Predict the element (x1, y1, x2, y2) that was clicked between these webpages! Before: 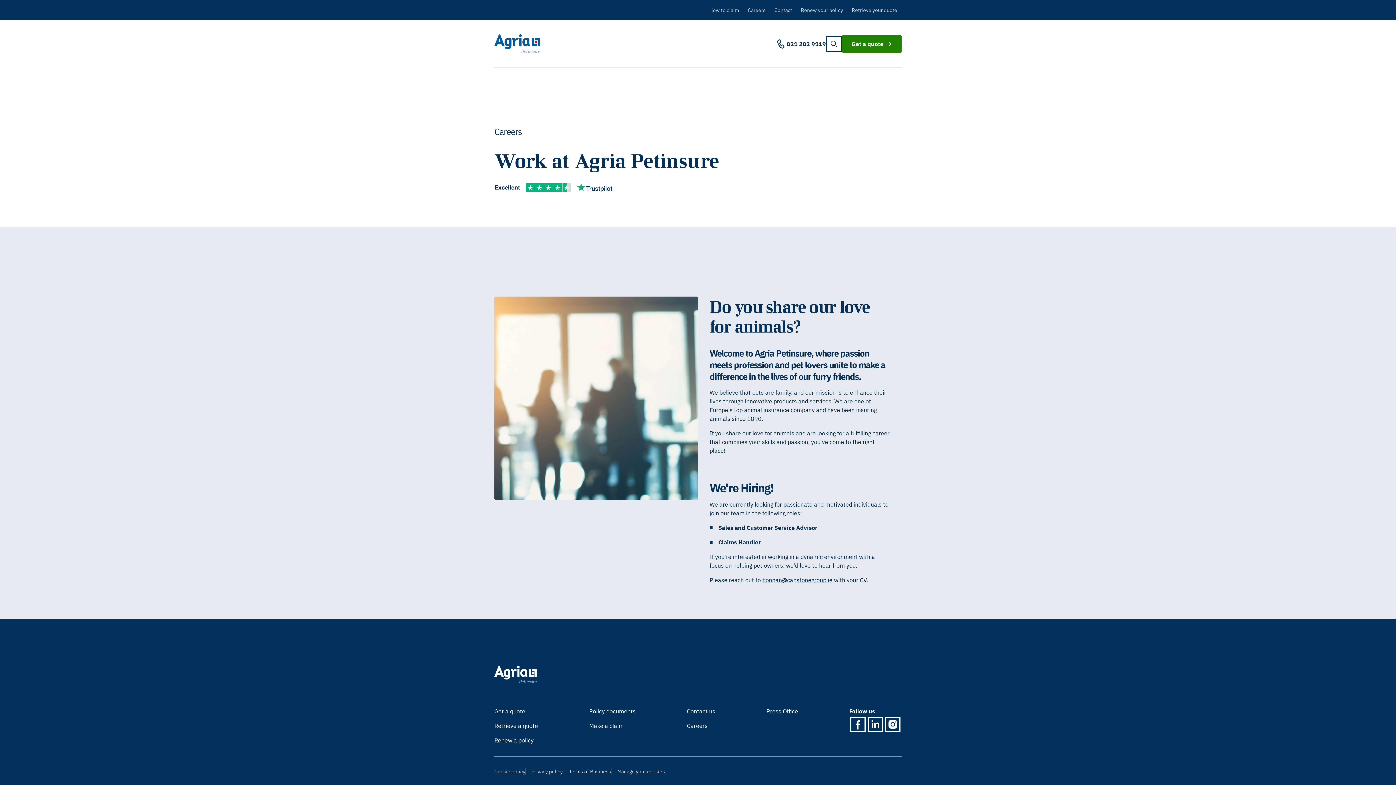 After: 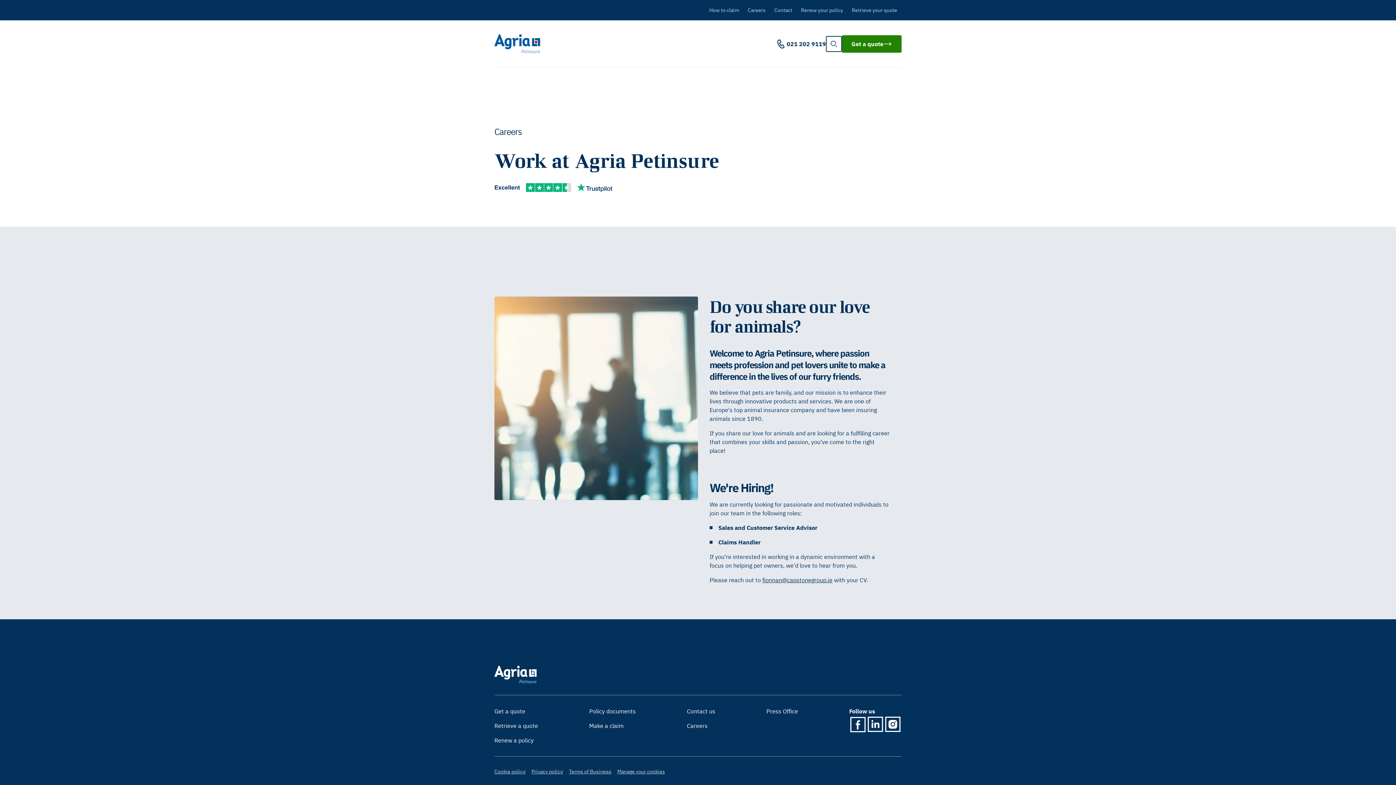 Action: bbox: (766, 707, 798, 716) label: Press Office